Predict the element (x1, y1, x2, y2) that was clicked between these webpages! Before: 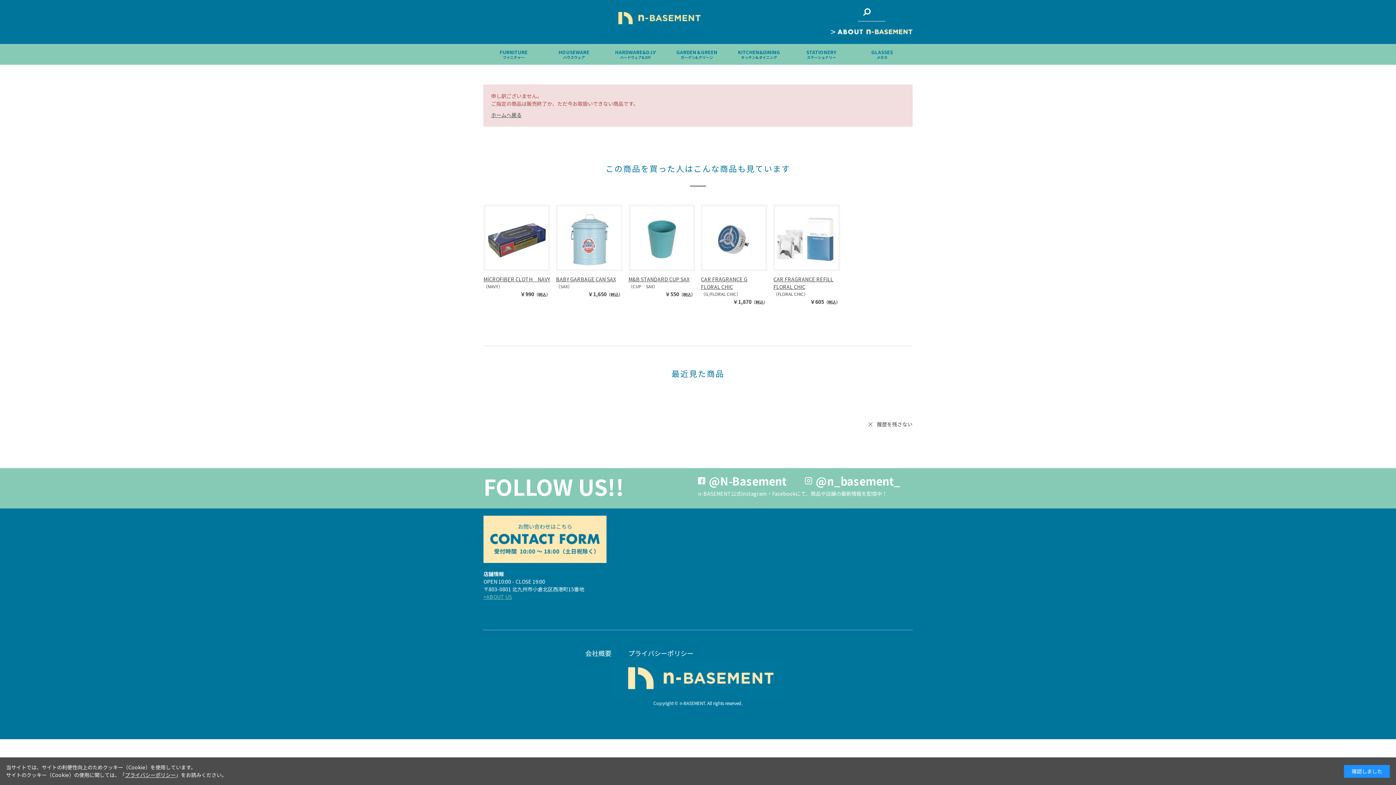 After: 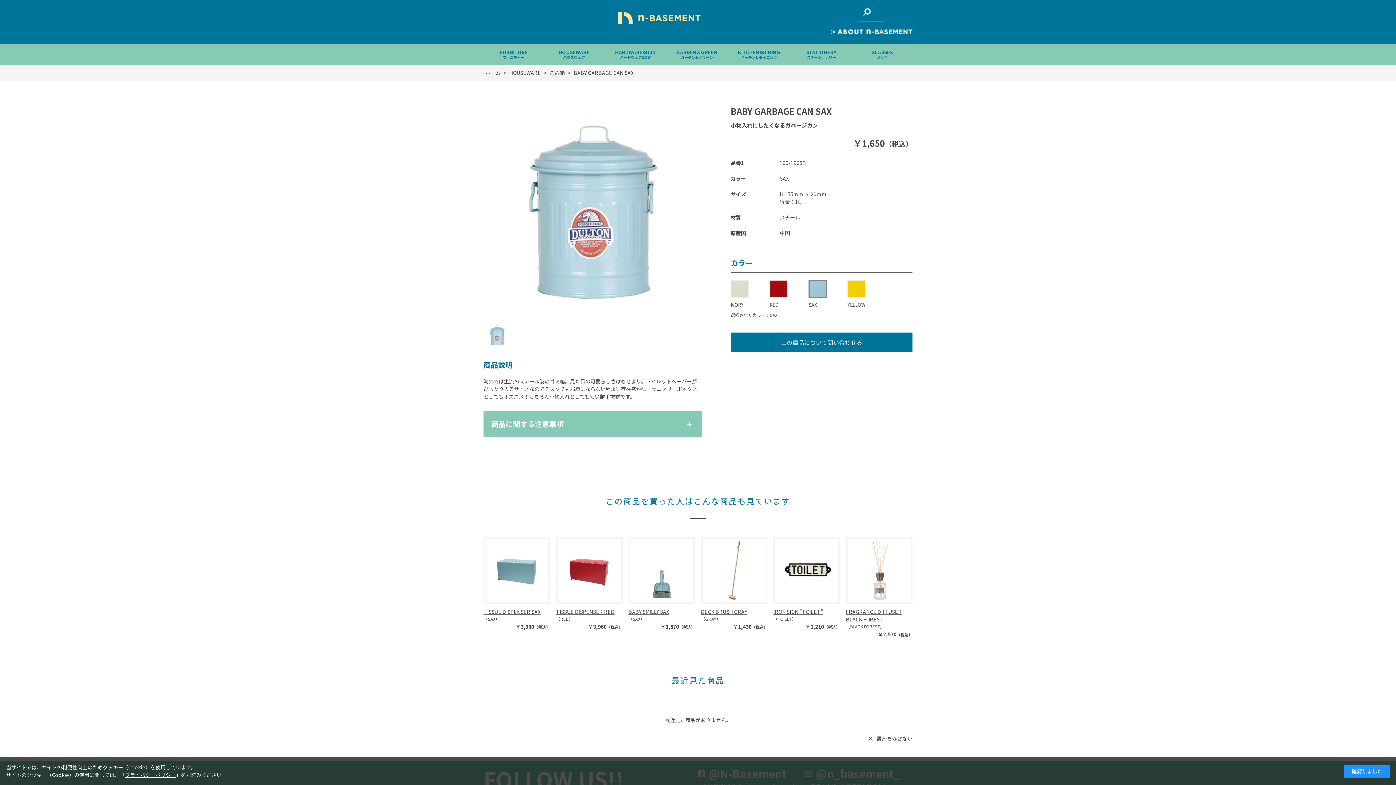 Action: label: BABY GARBAGE CAN SAX bbox: (556, 275, 616, 283)